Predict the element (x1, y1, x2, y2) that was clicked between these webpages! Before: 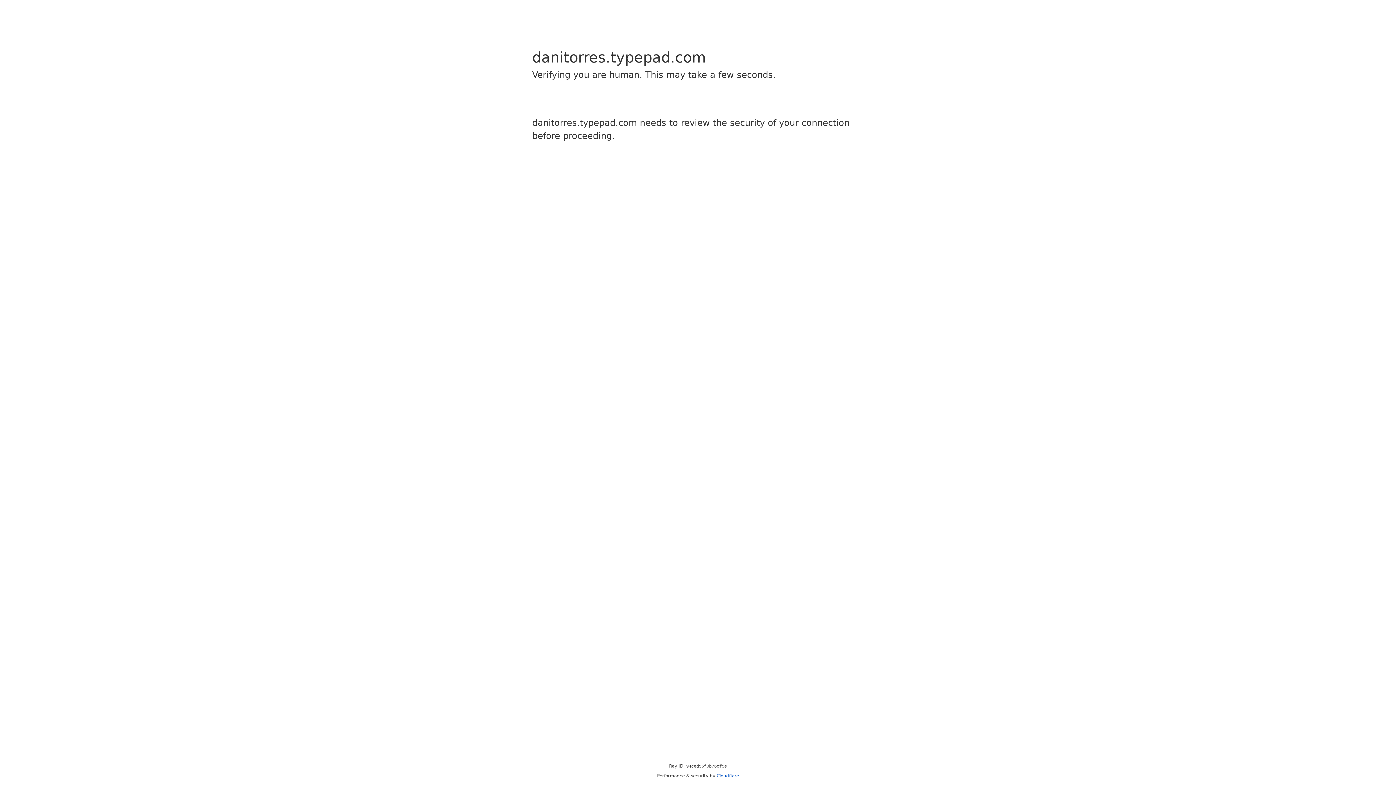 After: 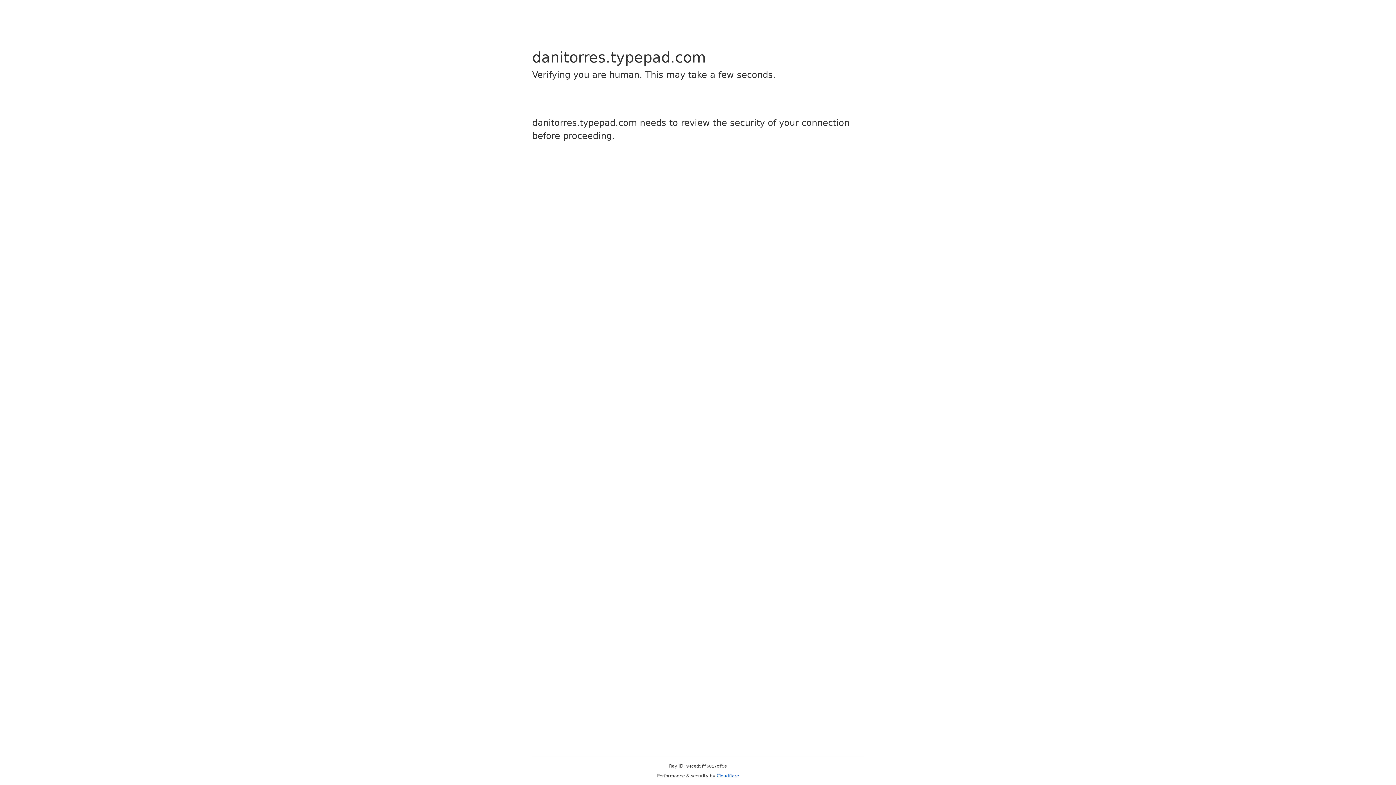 Action: label: Cloudflare bbox: (716, 773, 739, 778)